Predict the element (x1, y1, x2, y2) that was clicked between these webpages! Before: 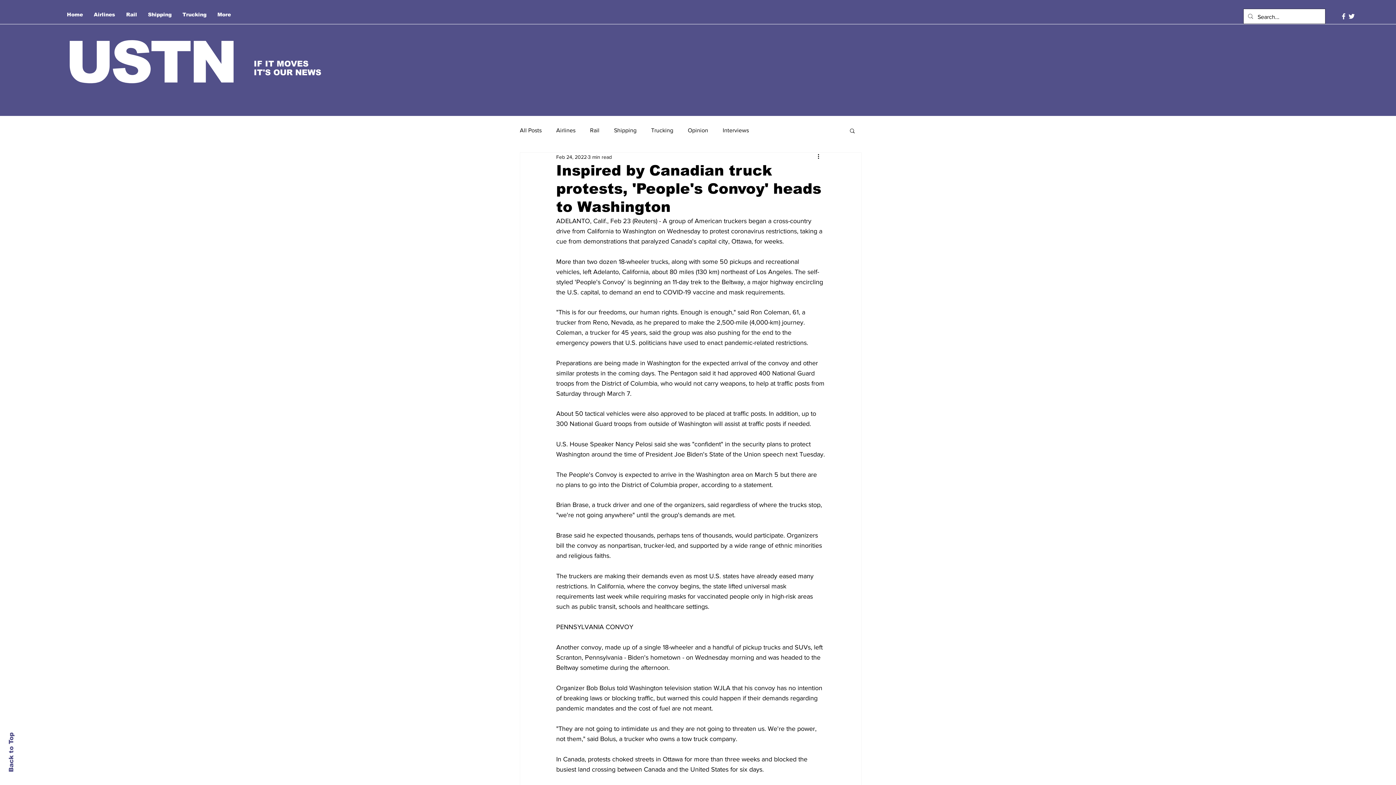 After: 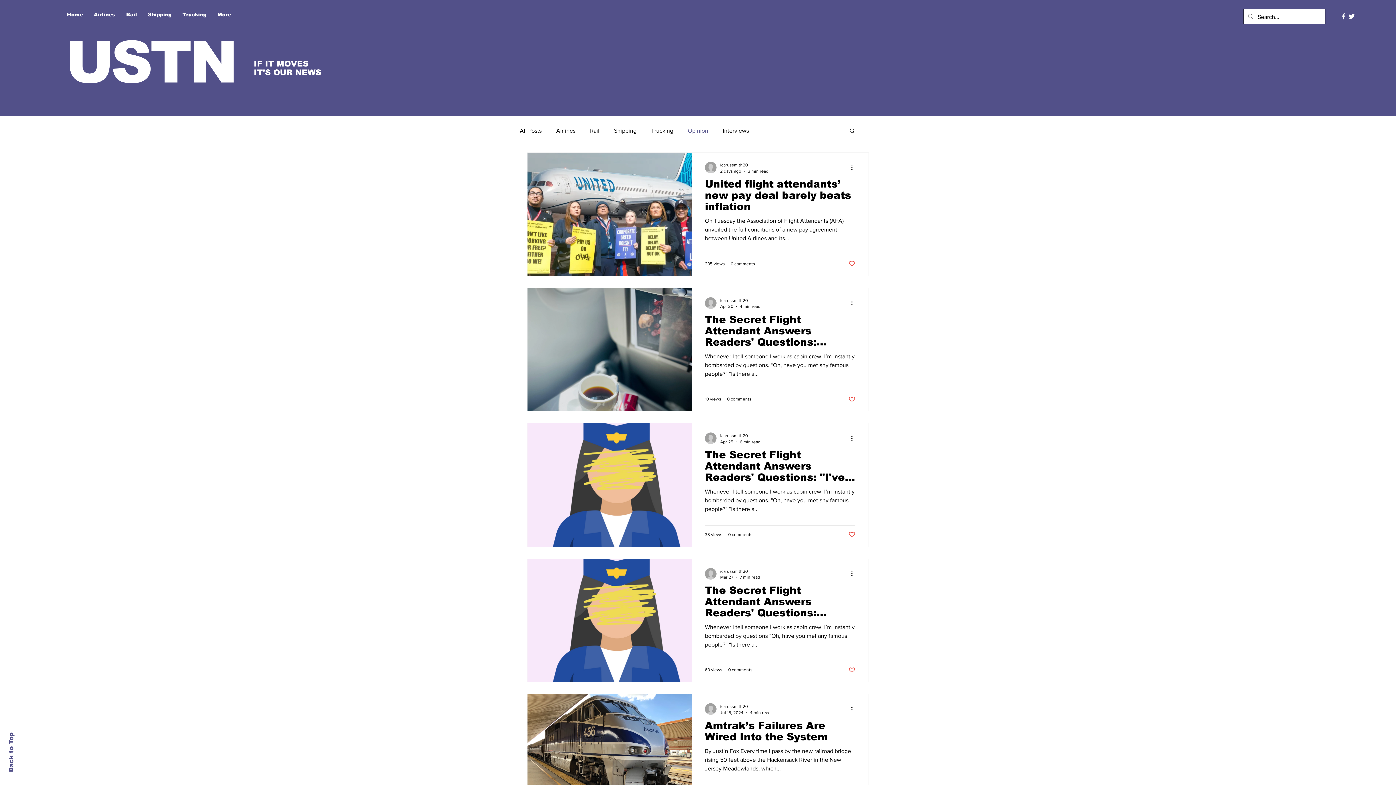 Action: bbox: (688, 125, 708, 135) label: Opinion